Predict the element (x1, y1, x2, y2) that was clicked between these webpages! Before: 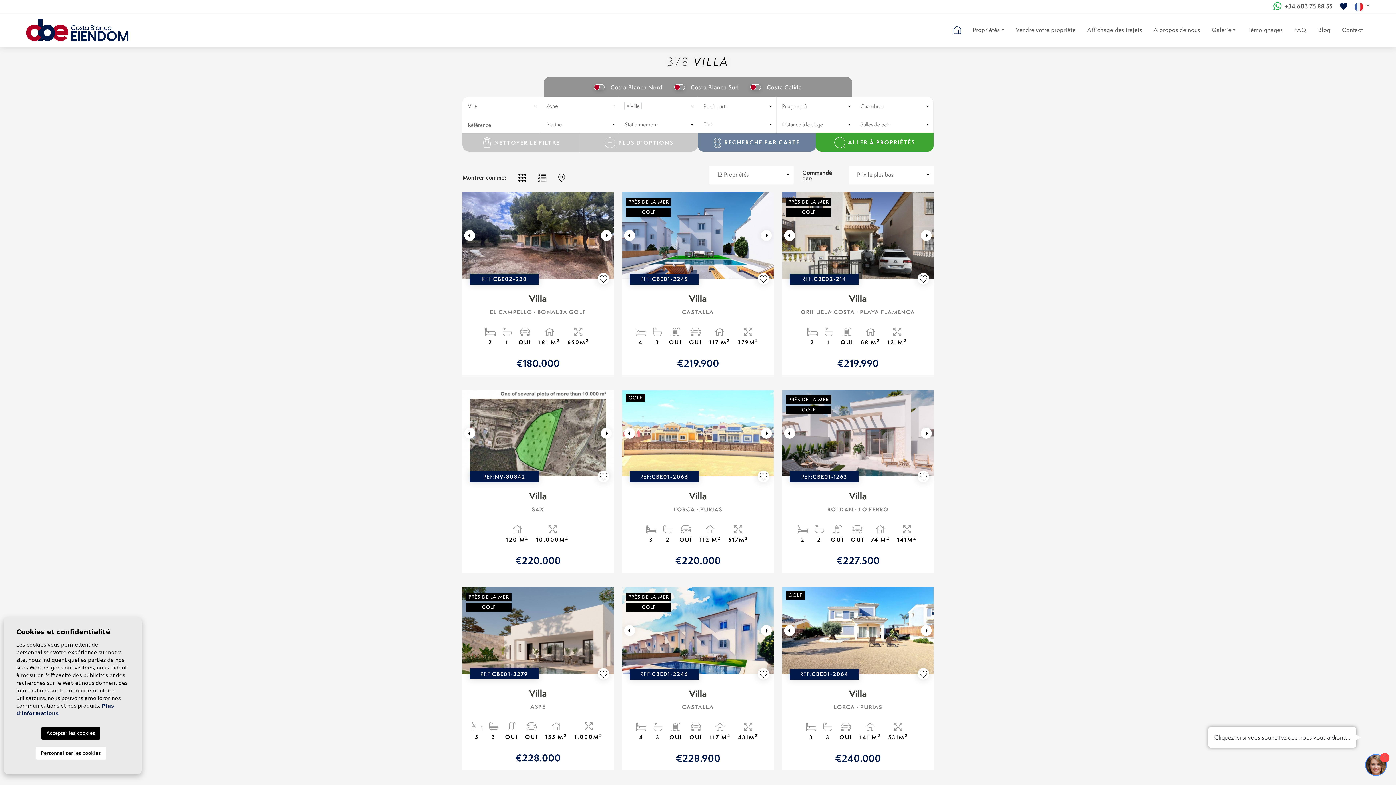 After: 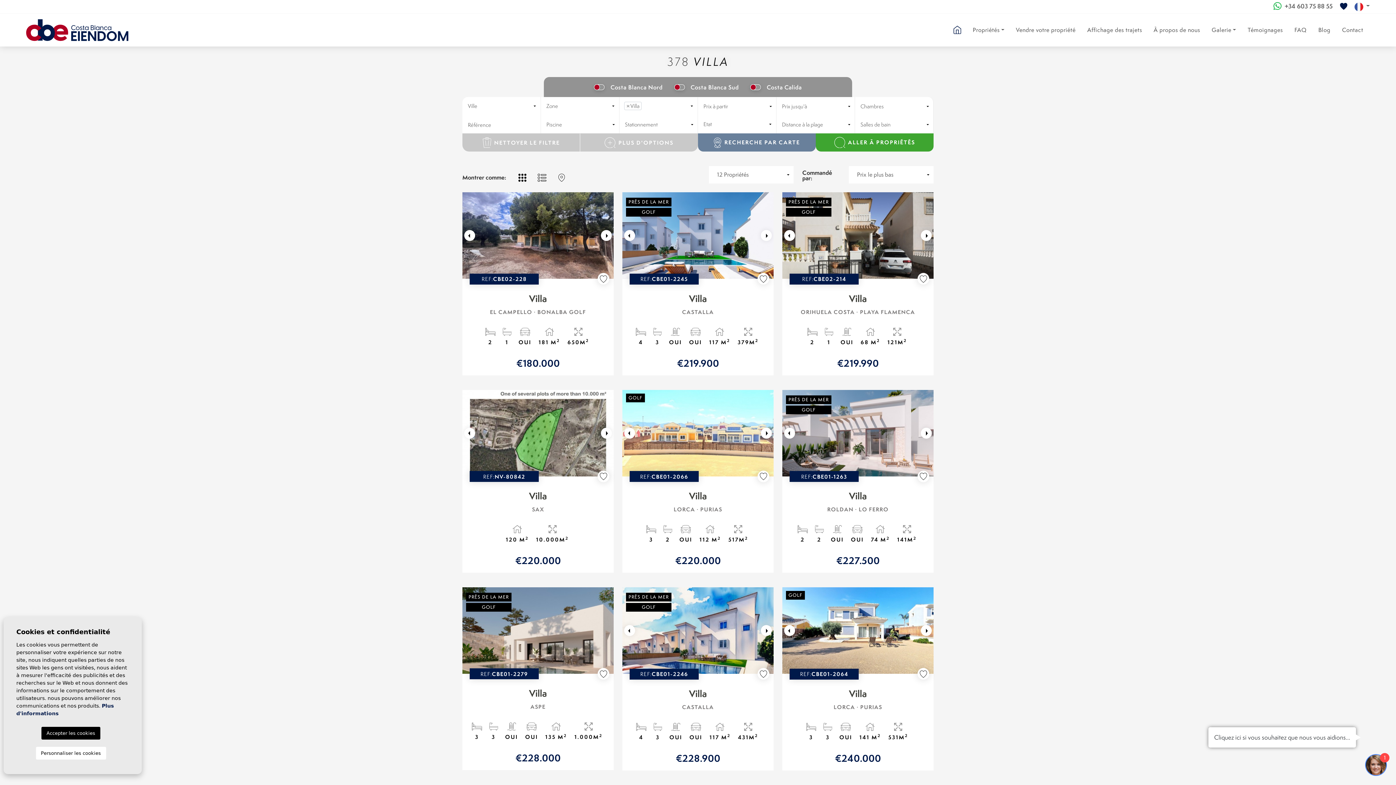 Action: bbox: (552, 169, 570, 187)